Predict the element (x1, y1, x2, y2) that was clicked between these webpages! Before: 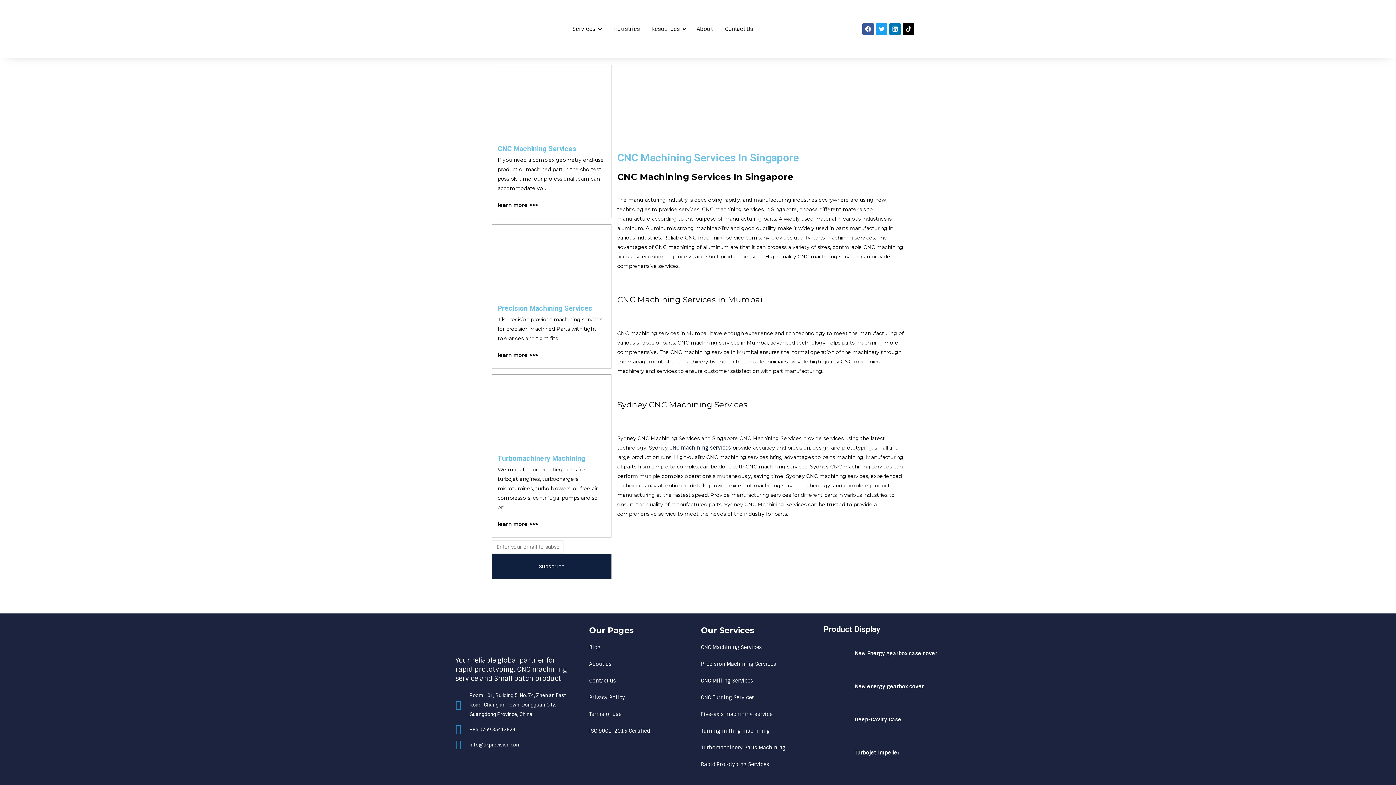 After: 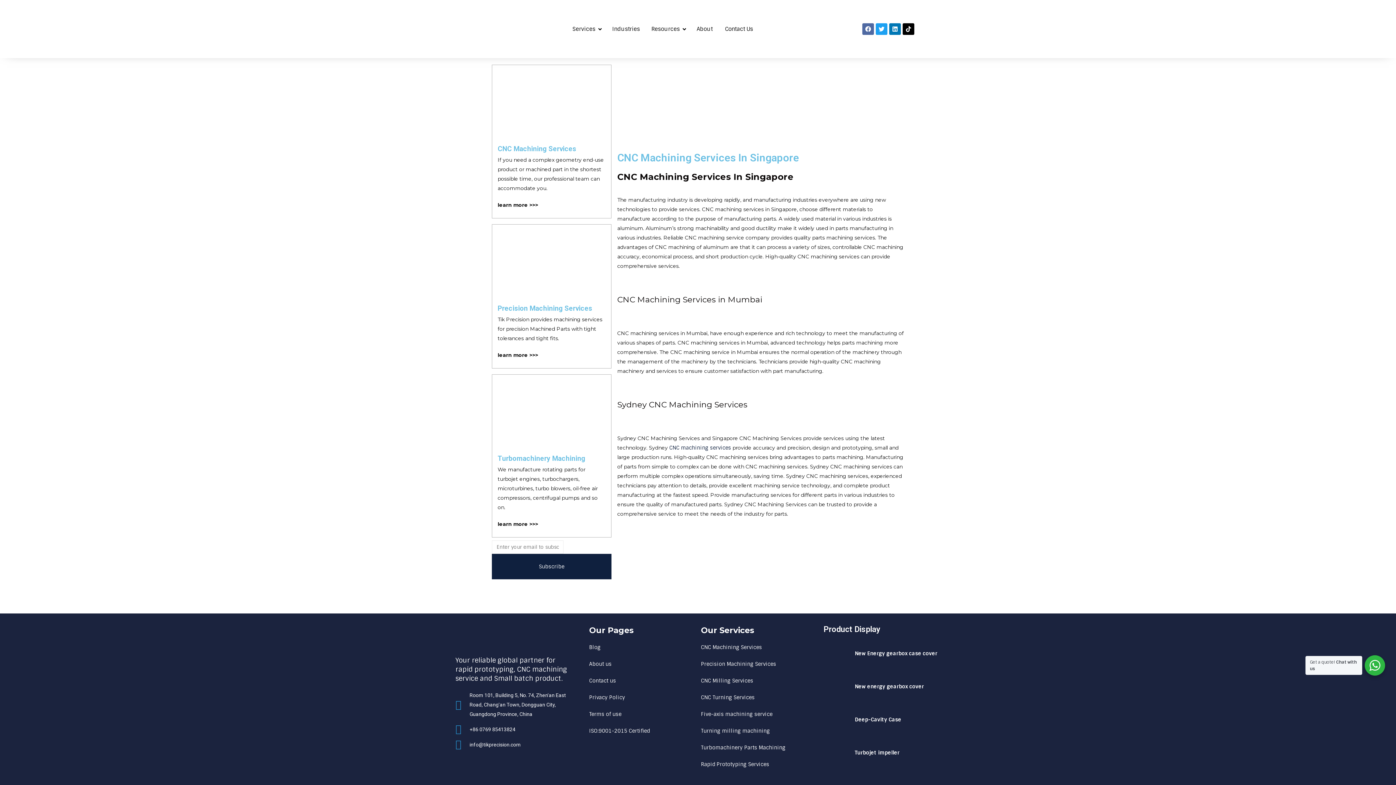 Action: bbox: (862, 23, 874, 34) label: Facebook